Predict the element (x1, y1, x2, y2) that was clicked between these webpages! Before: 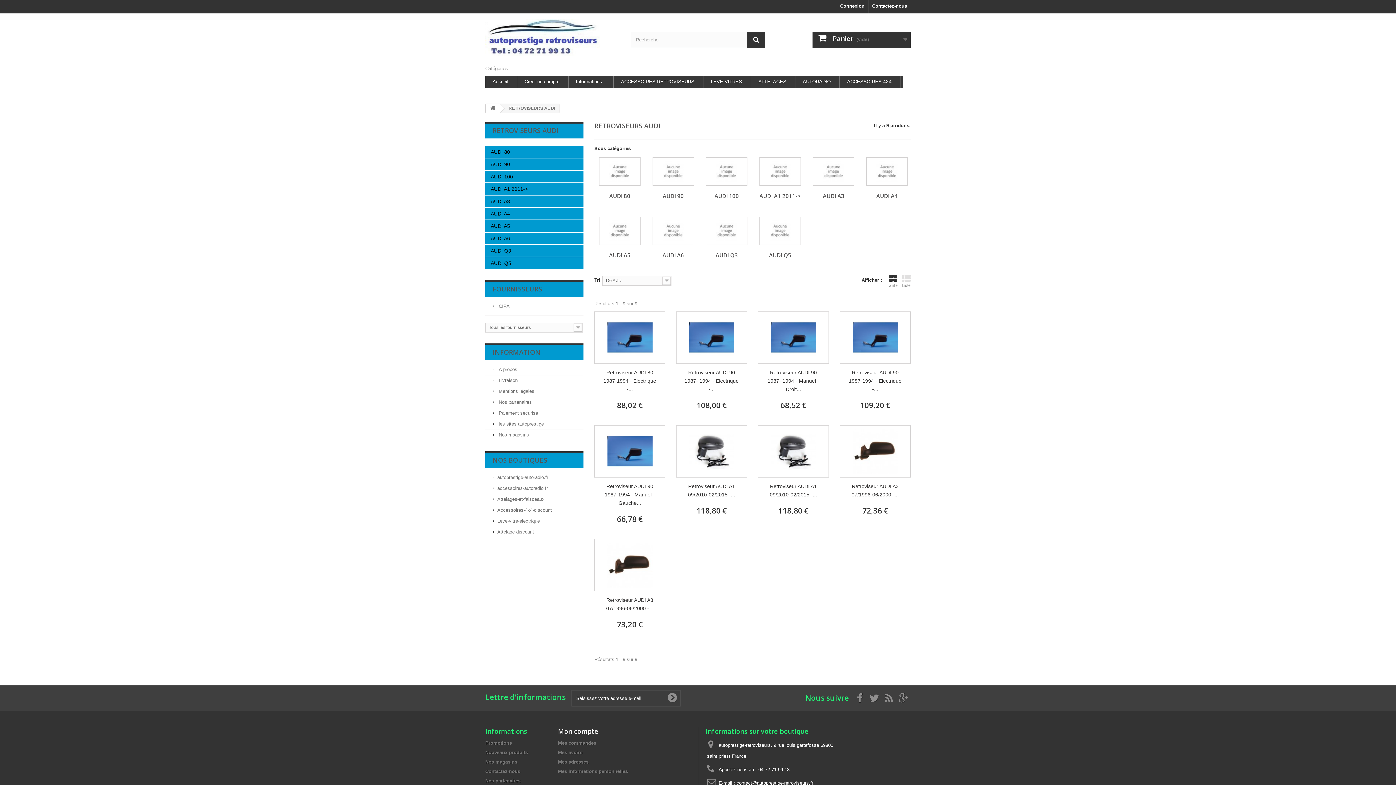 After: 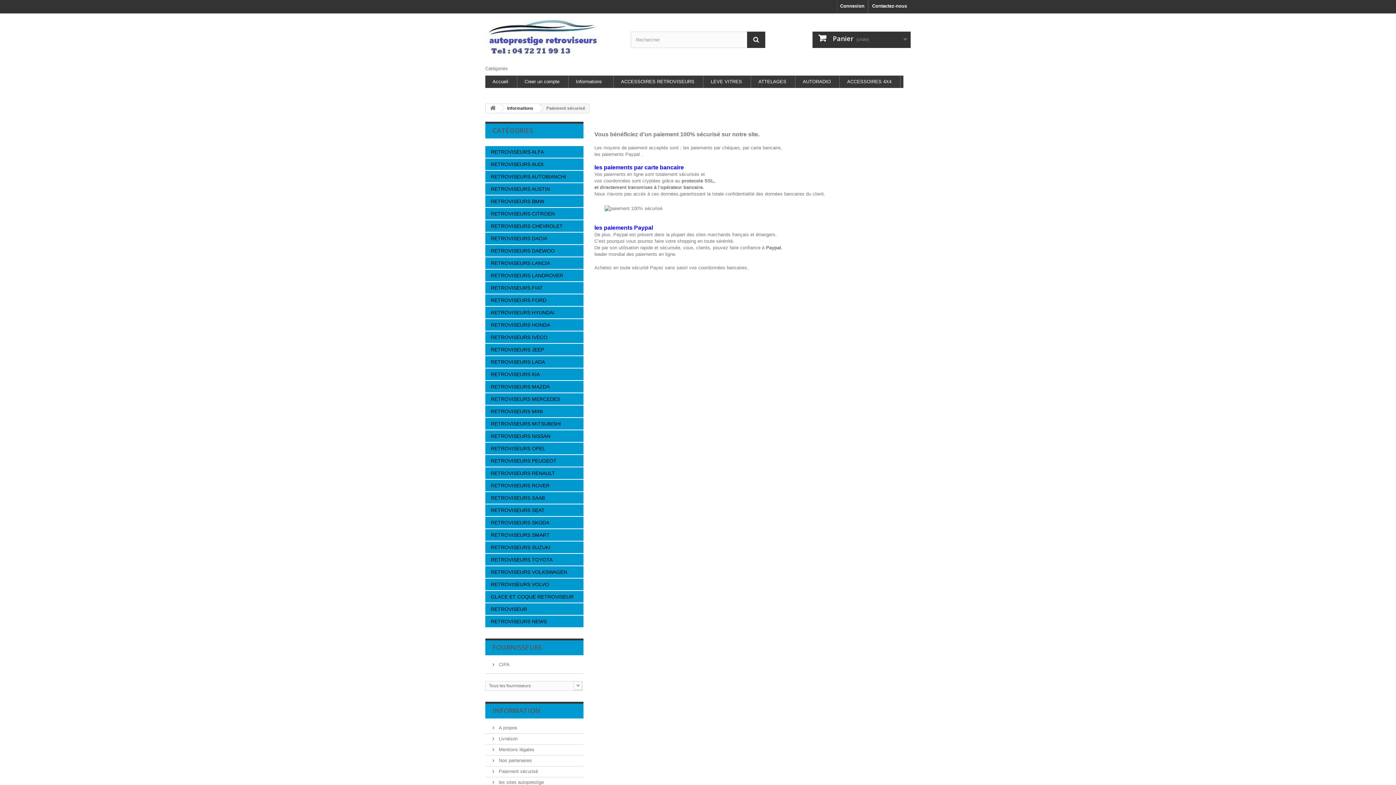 Action: bbox: (492, 410, 538, 416) label:  Paiement sécurisé